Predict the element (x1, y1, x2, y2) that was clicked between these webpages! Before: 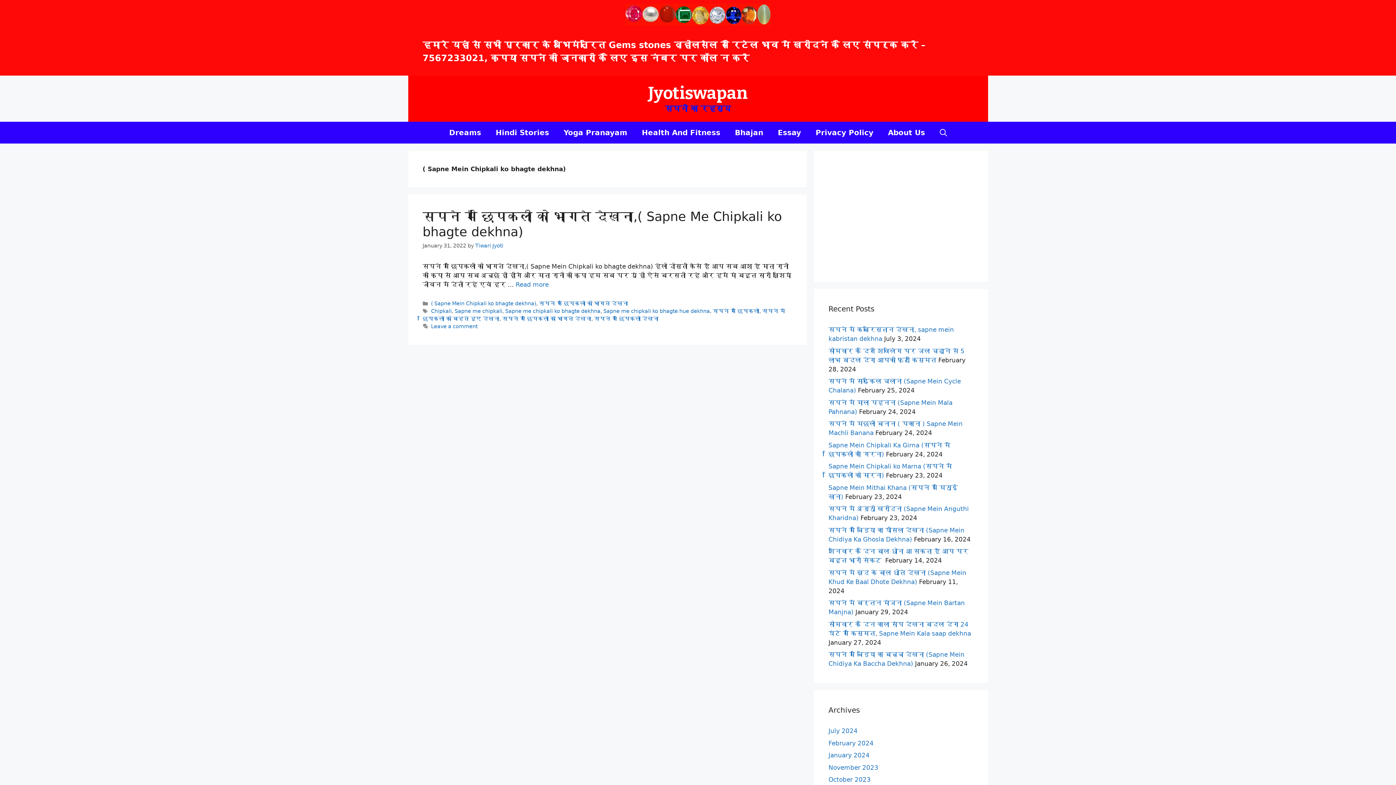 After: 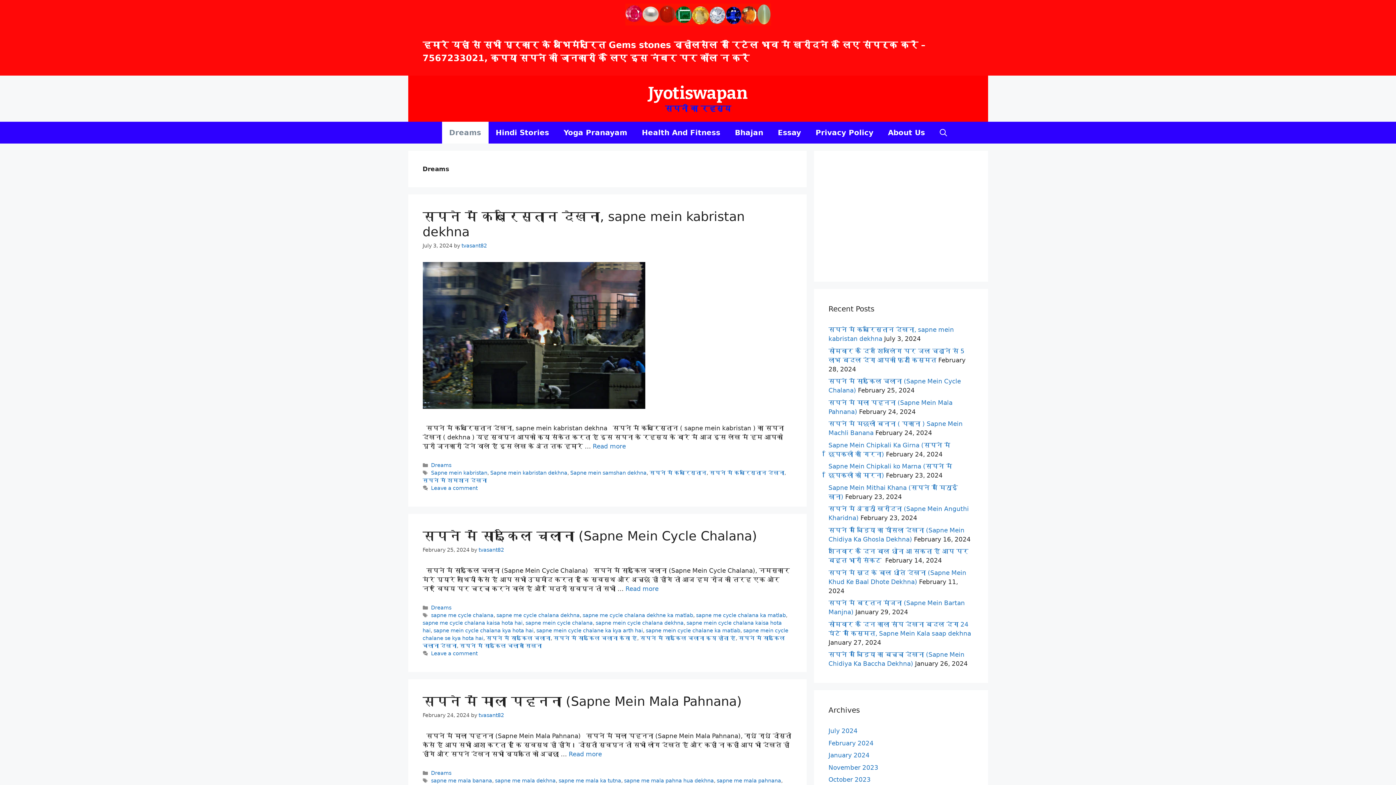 Action: bbox: (442, 121, 488, 143) label: Dreams